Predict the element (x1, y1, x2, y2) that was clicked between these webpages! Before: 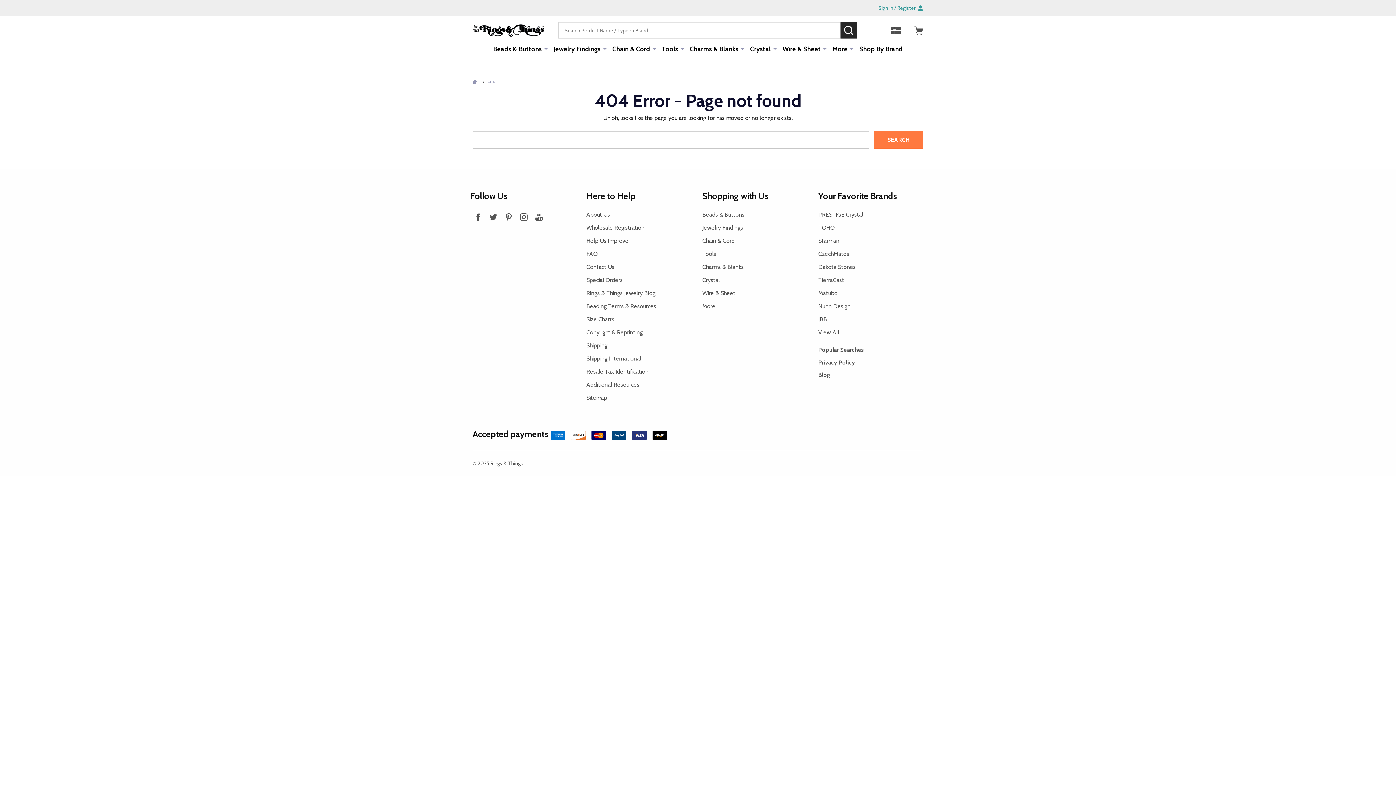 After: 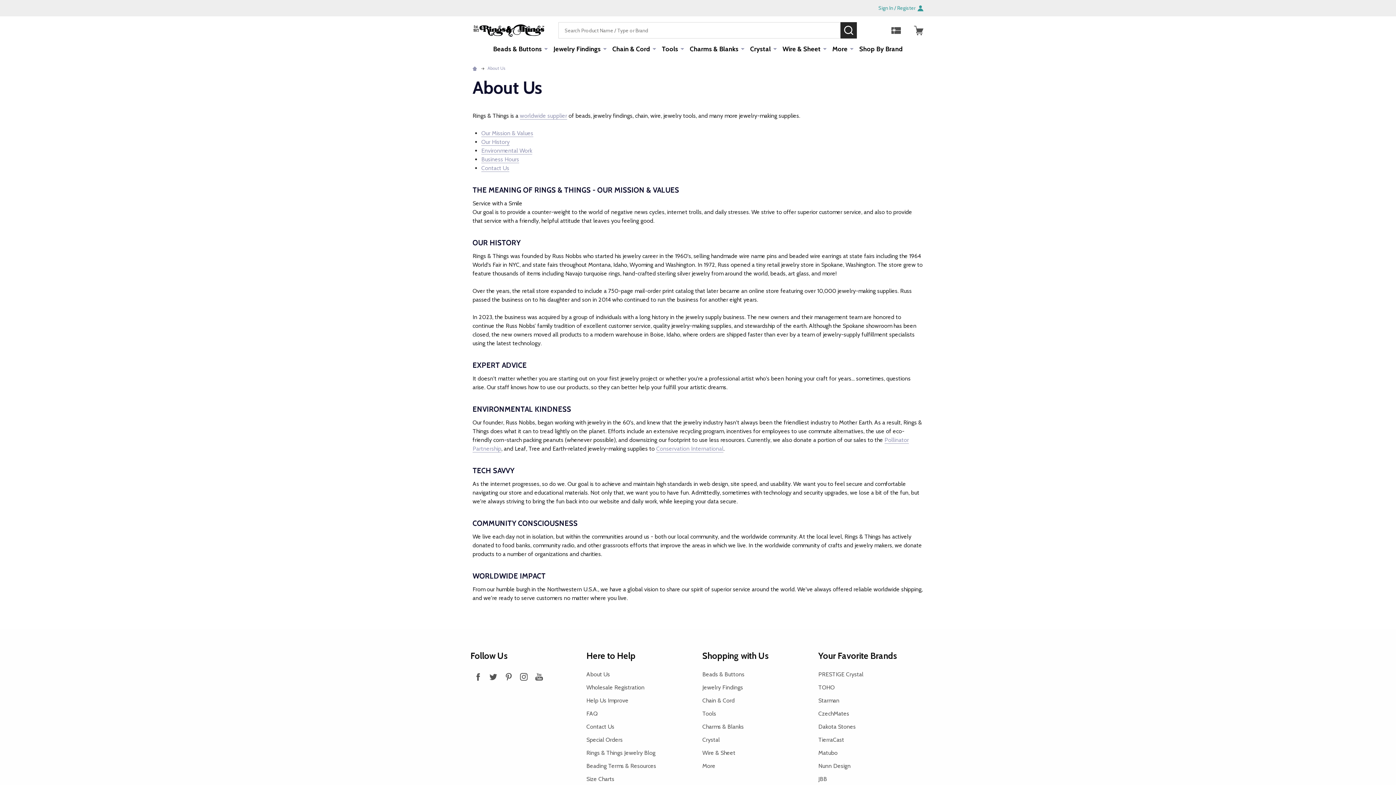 Action: label: About Us bbox: (586, 211, 610, 218)